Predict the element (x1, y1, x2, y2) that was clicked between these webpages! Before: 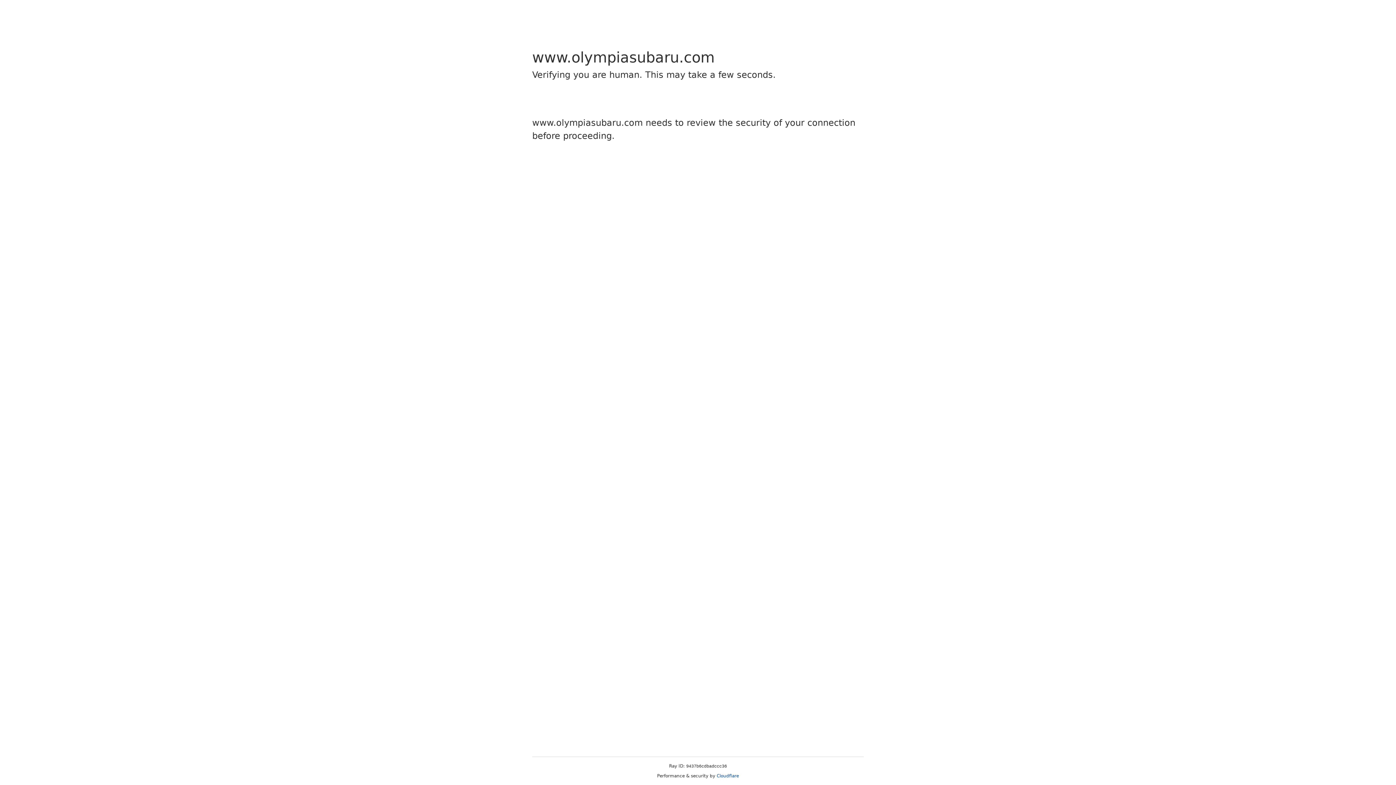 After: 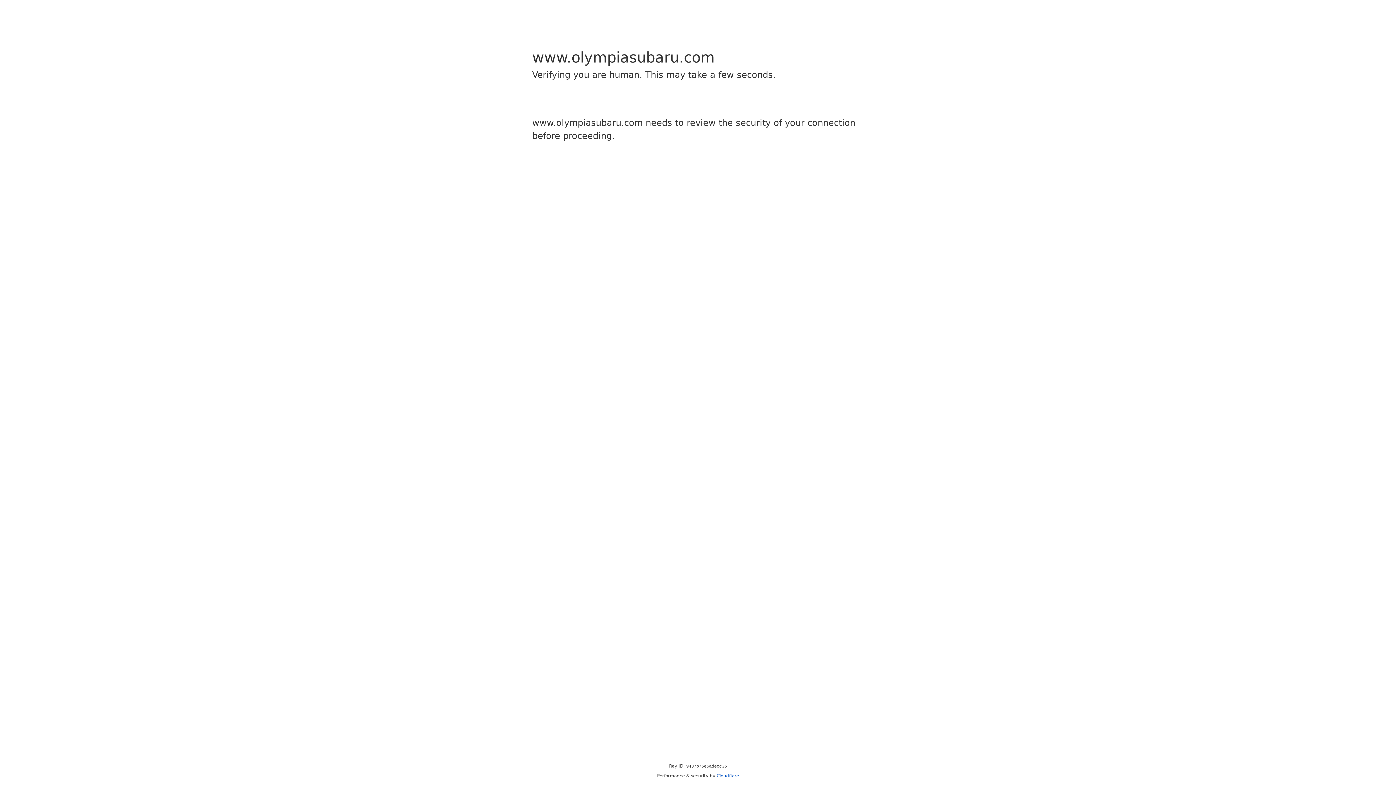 Action: label: Cloudflare bbox: (716, 773, 739, 778)